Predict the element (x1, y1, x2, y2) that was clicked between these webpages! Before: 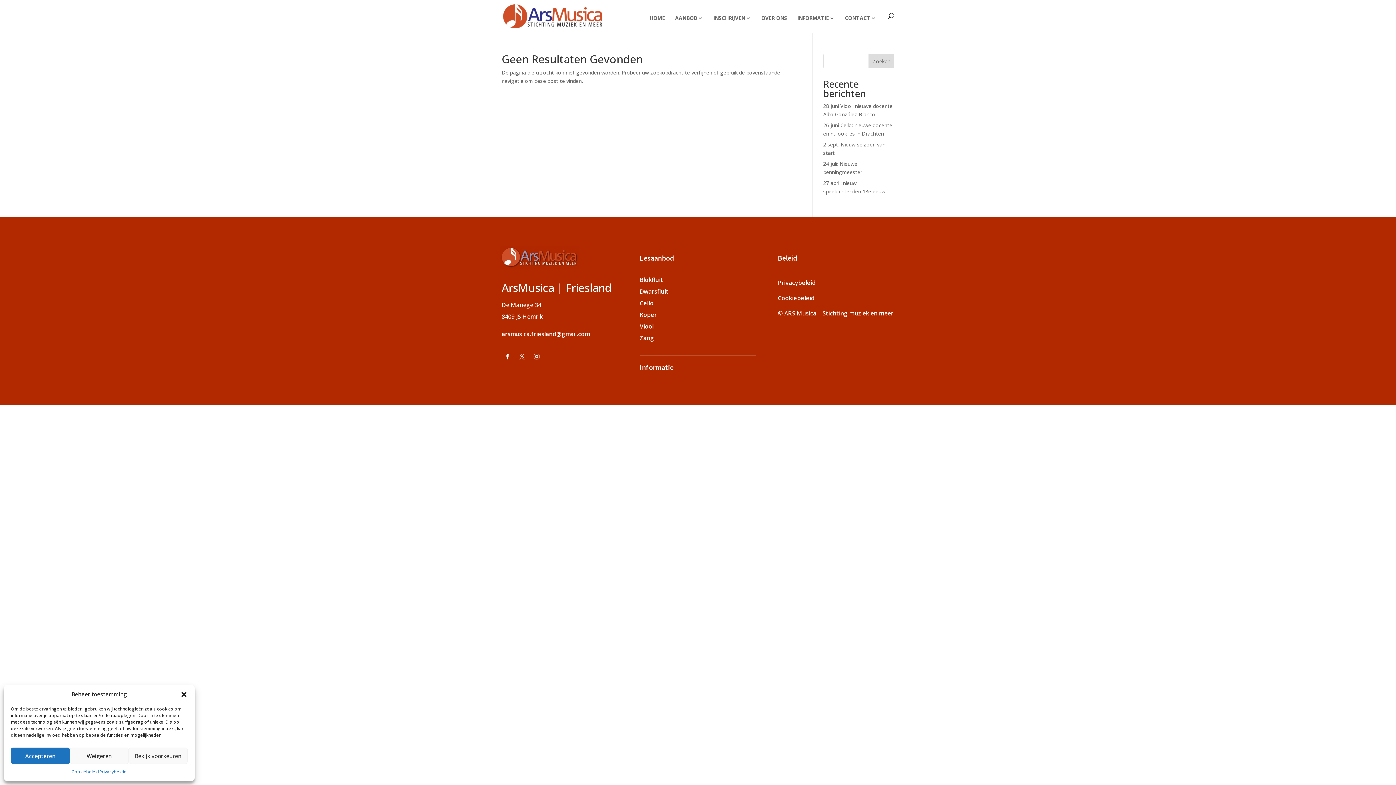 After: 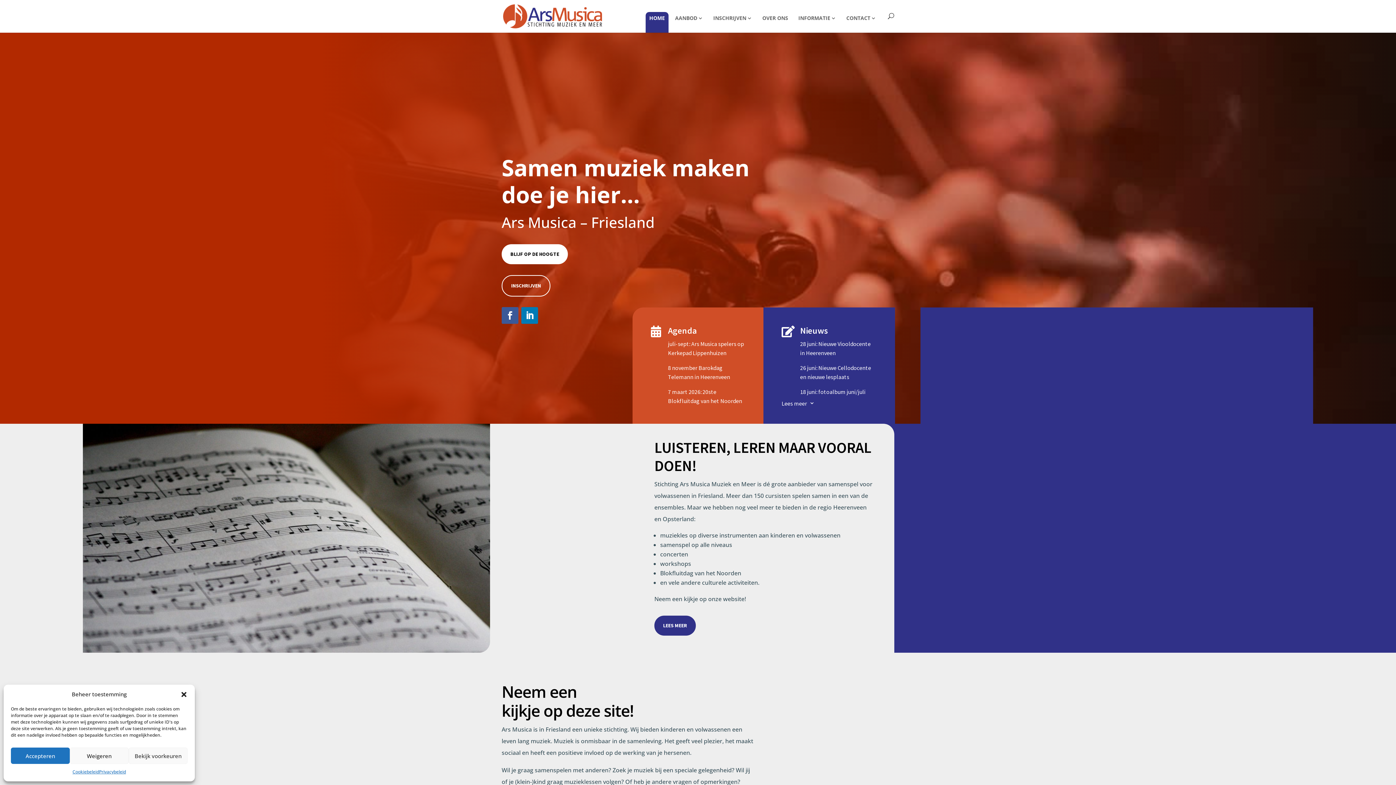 Action: bbox: (503, 12, 602, 19)